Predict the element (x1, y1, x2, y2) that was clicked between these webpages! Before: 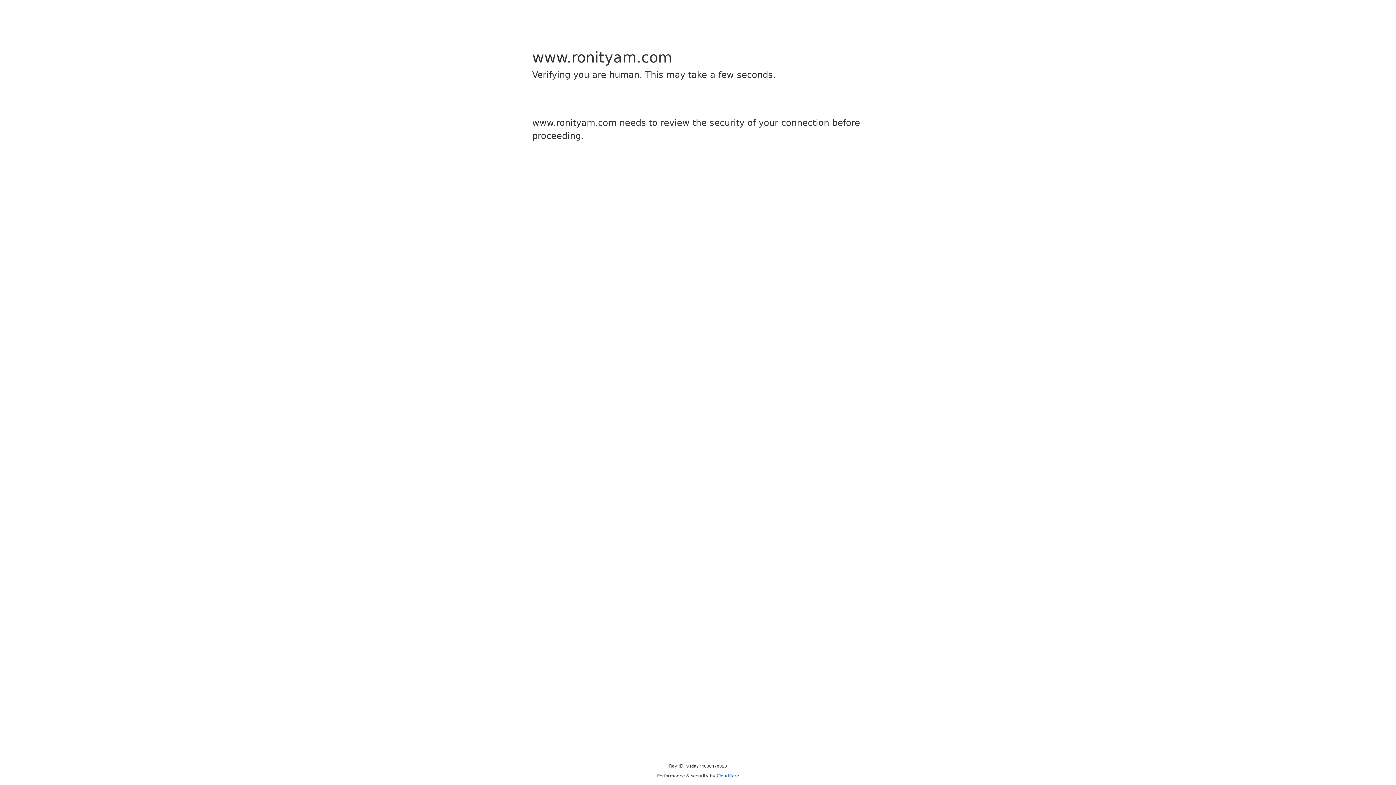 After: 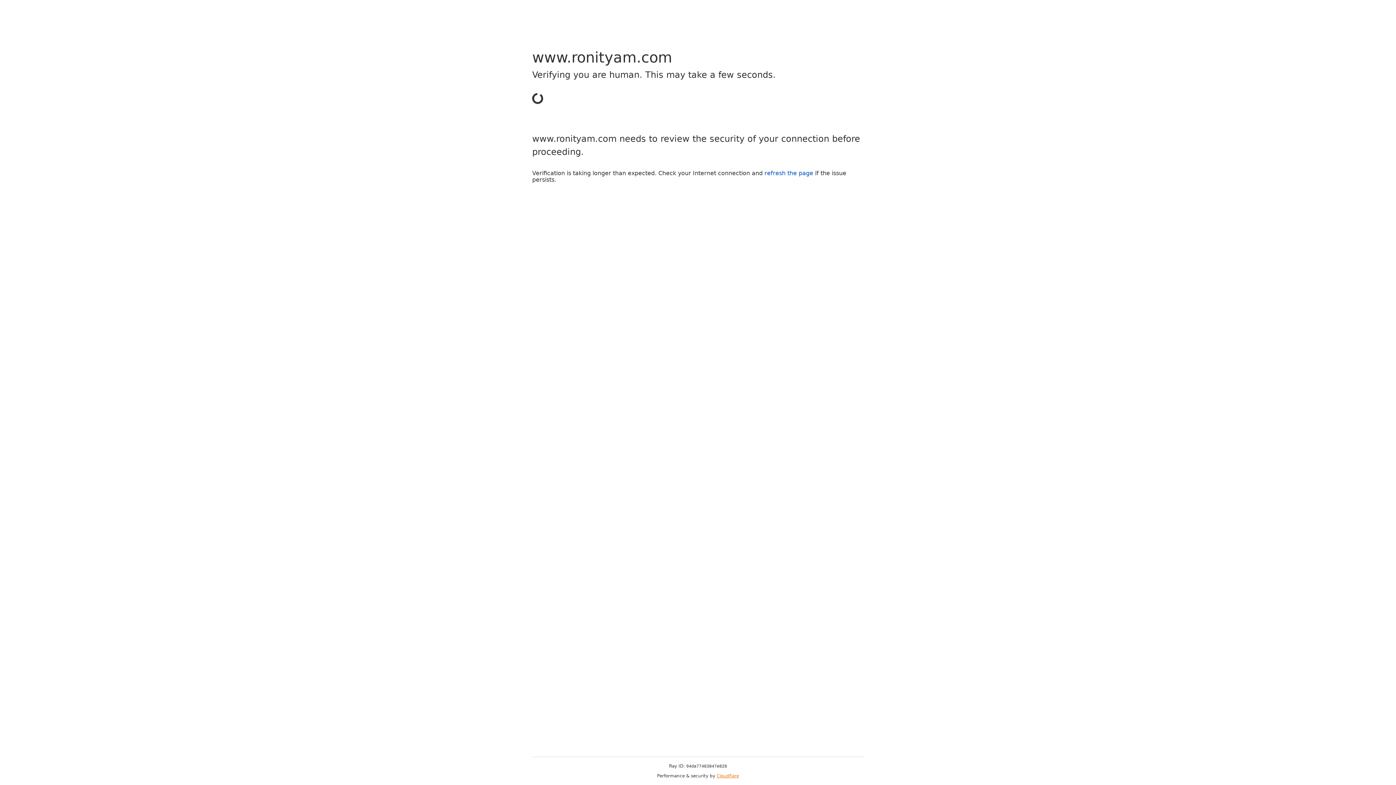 Action: bbox: (716, 773, 739, 778) label: Cloudflare